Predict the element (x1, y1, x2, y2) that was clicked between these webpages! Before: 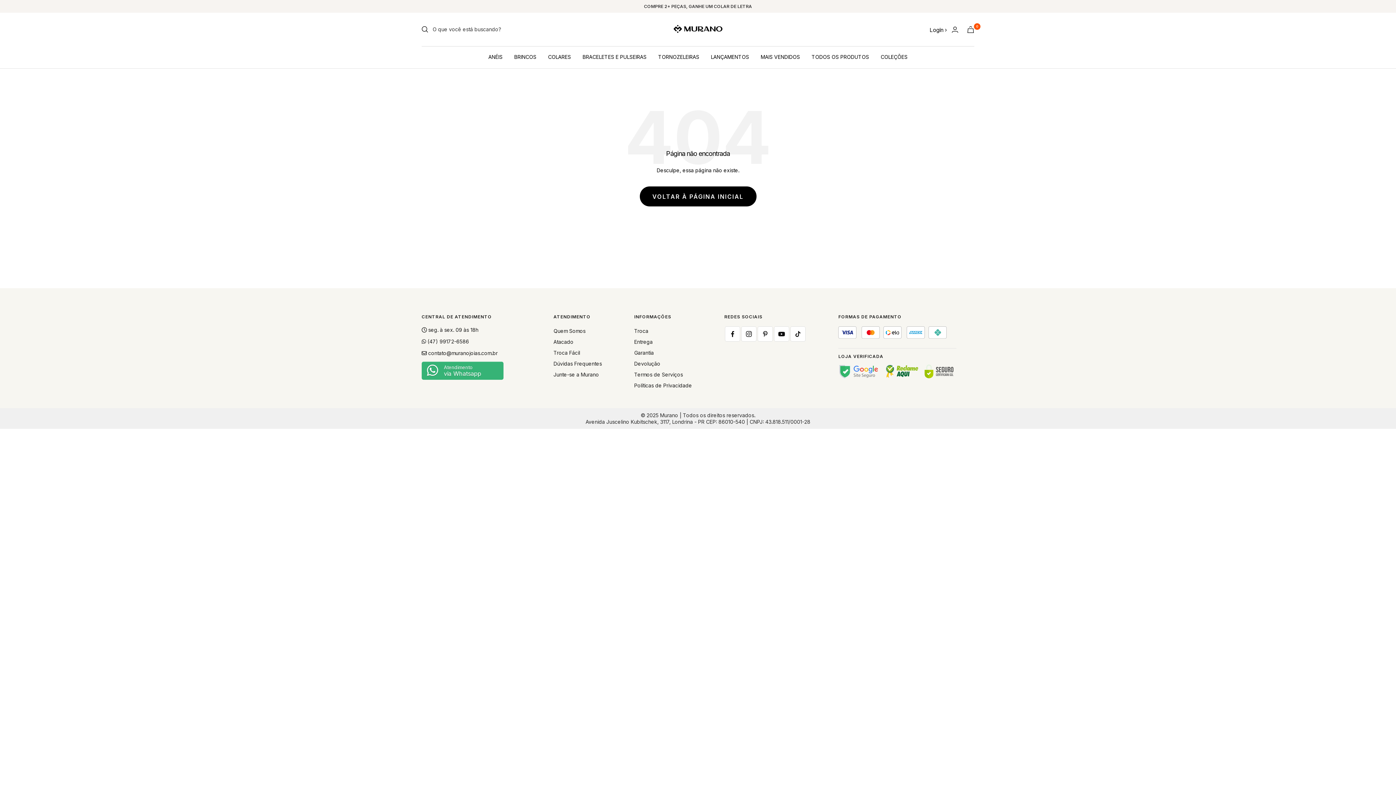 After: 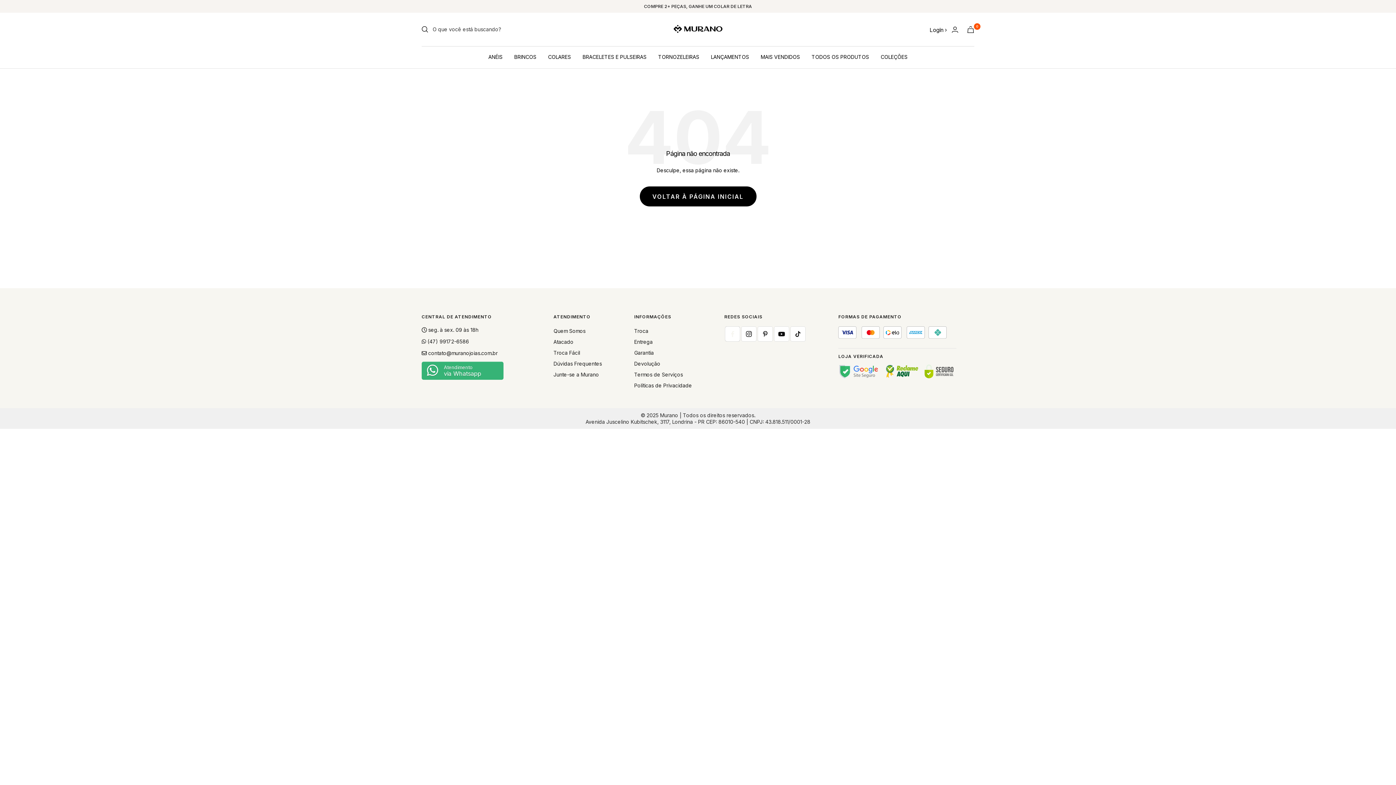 Action: bbox: (725, 326, 740, 341) label: Siga-nos em Facebook